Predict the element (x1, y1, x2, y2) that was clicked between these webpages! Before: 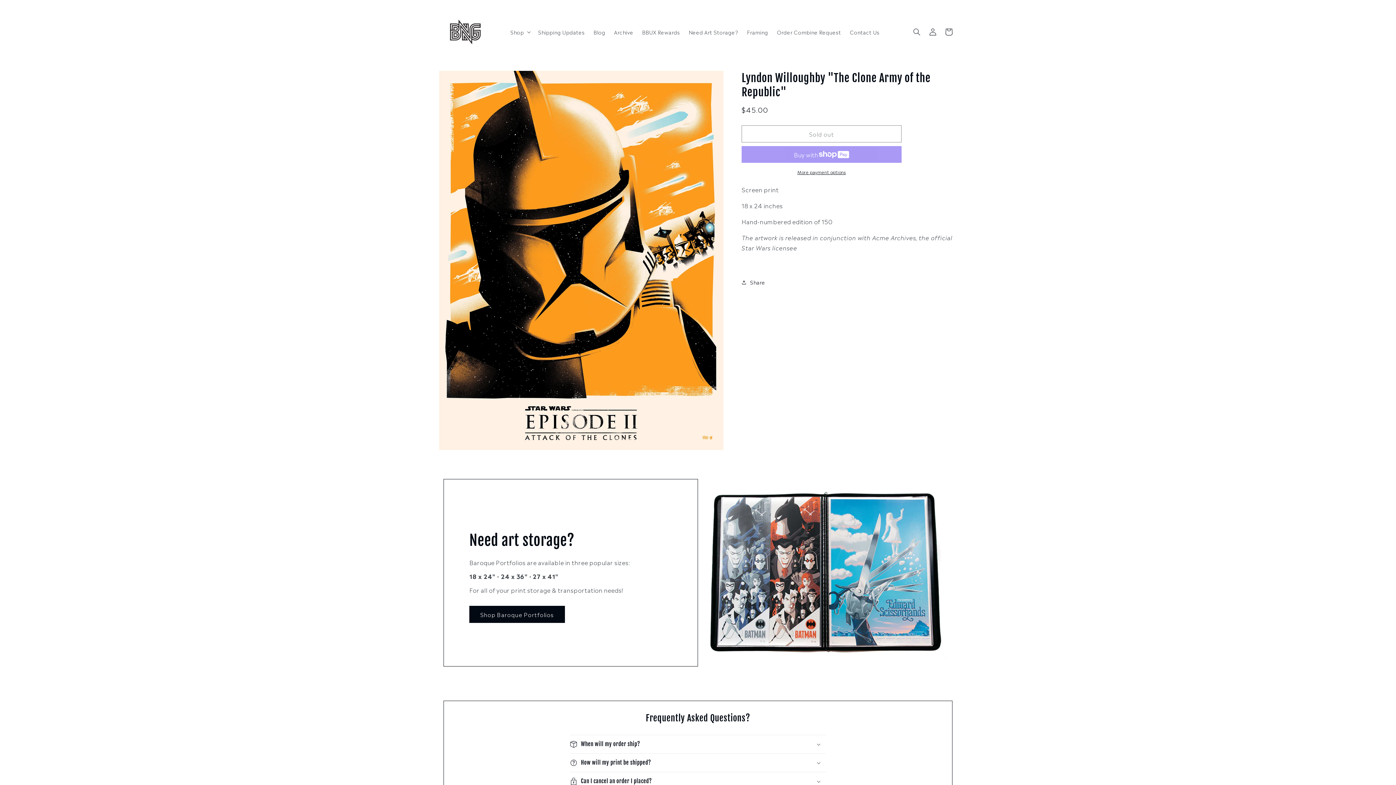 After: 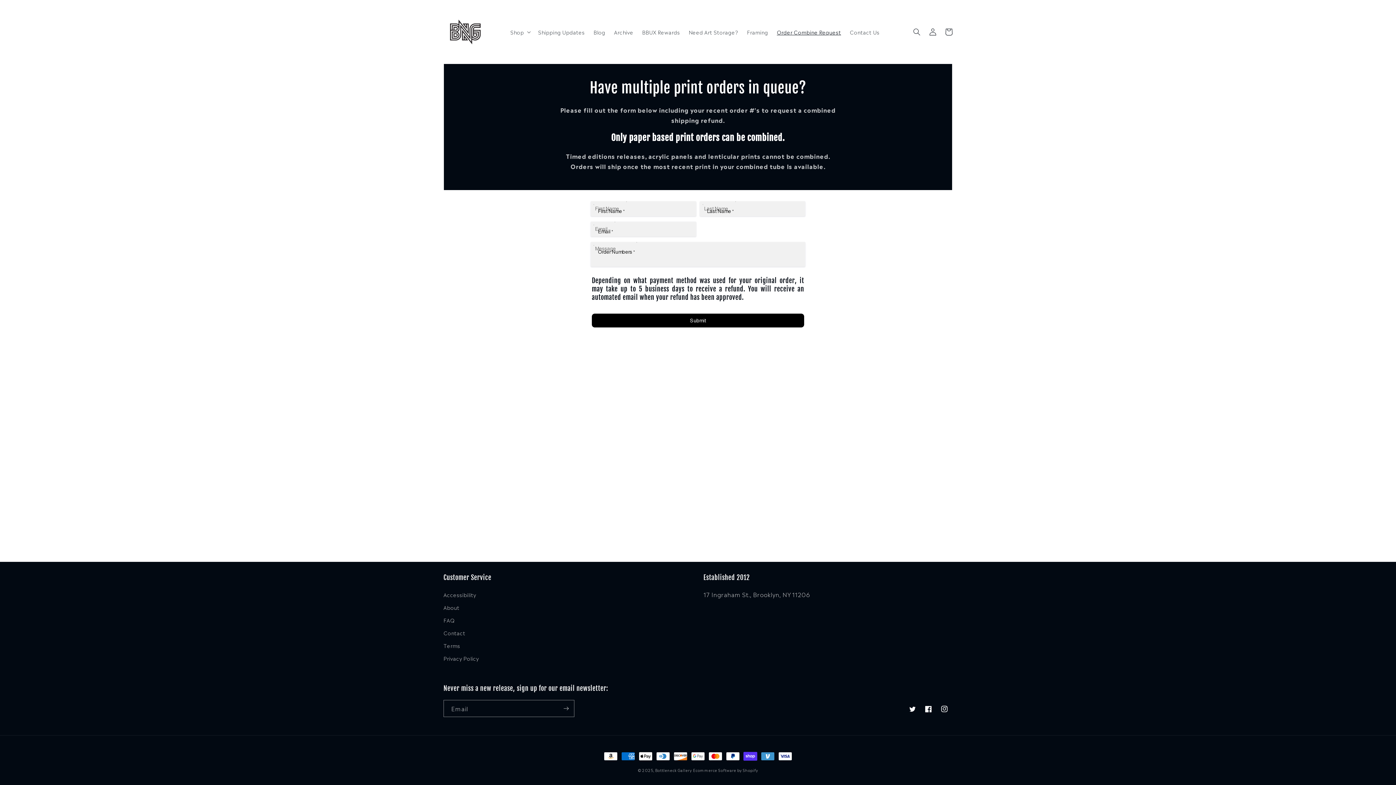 Action: bbox: (772, 24, 845, 39) label: Order Combine Request